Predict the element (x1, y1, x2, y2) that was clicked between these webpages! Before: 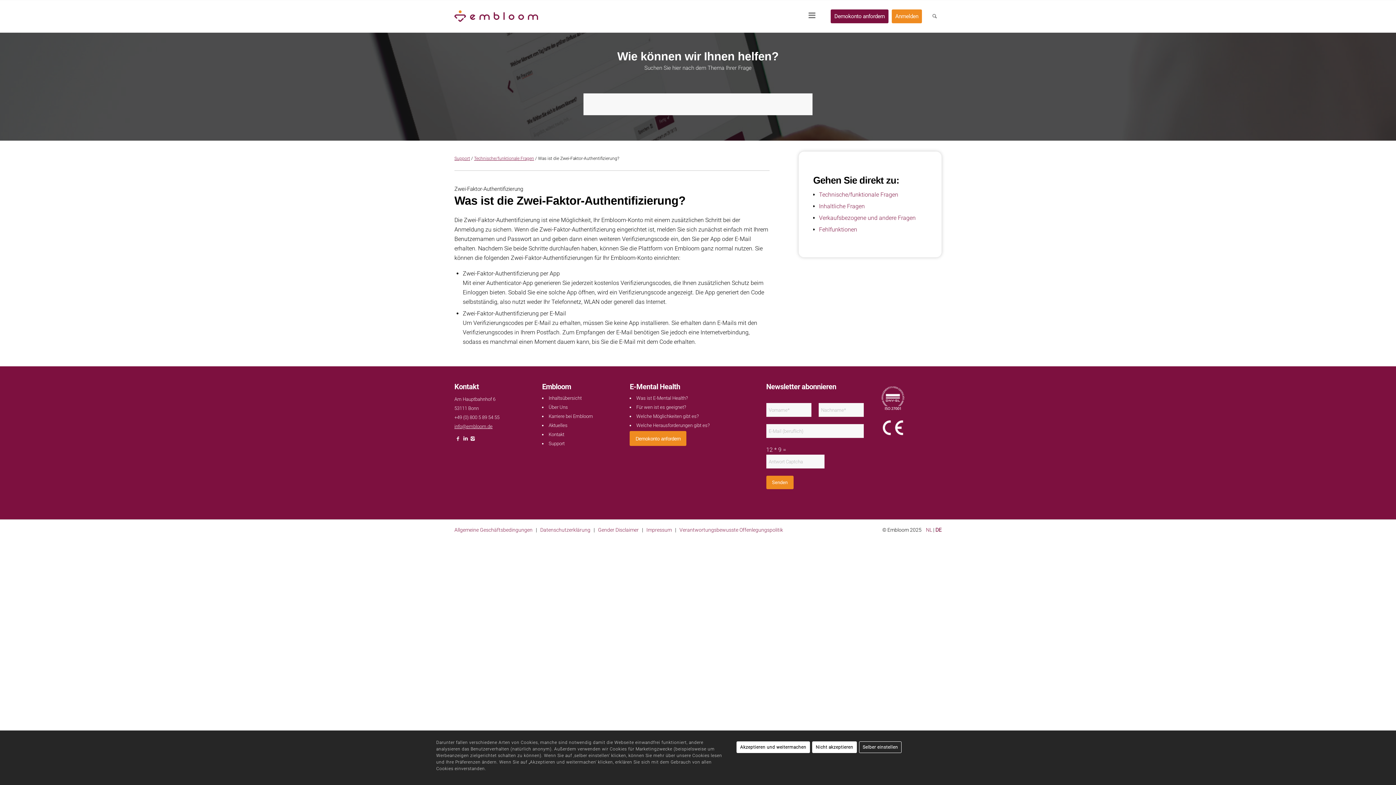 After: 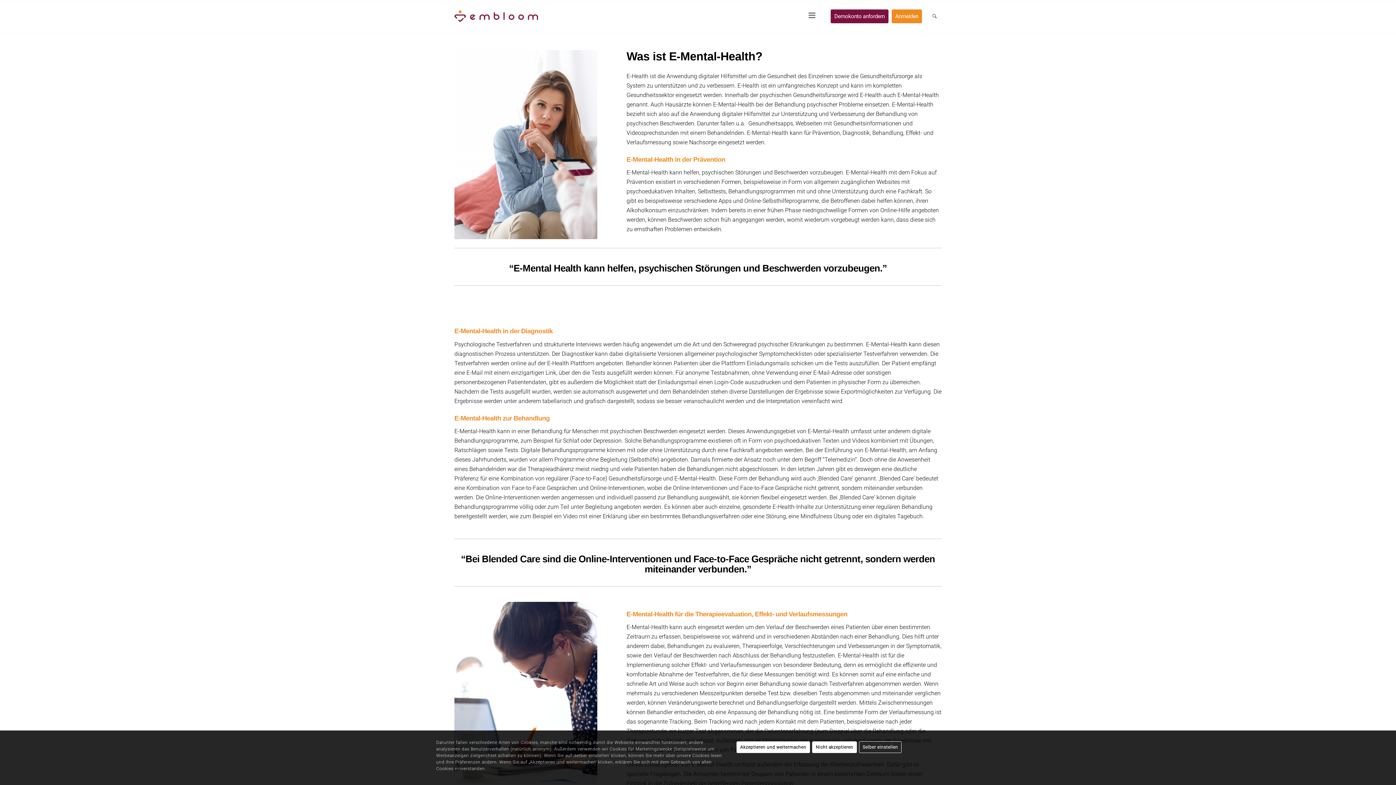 Action: label: Was ist E-Mental Health? bbox: (636, 395, 688, 401)